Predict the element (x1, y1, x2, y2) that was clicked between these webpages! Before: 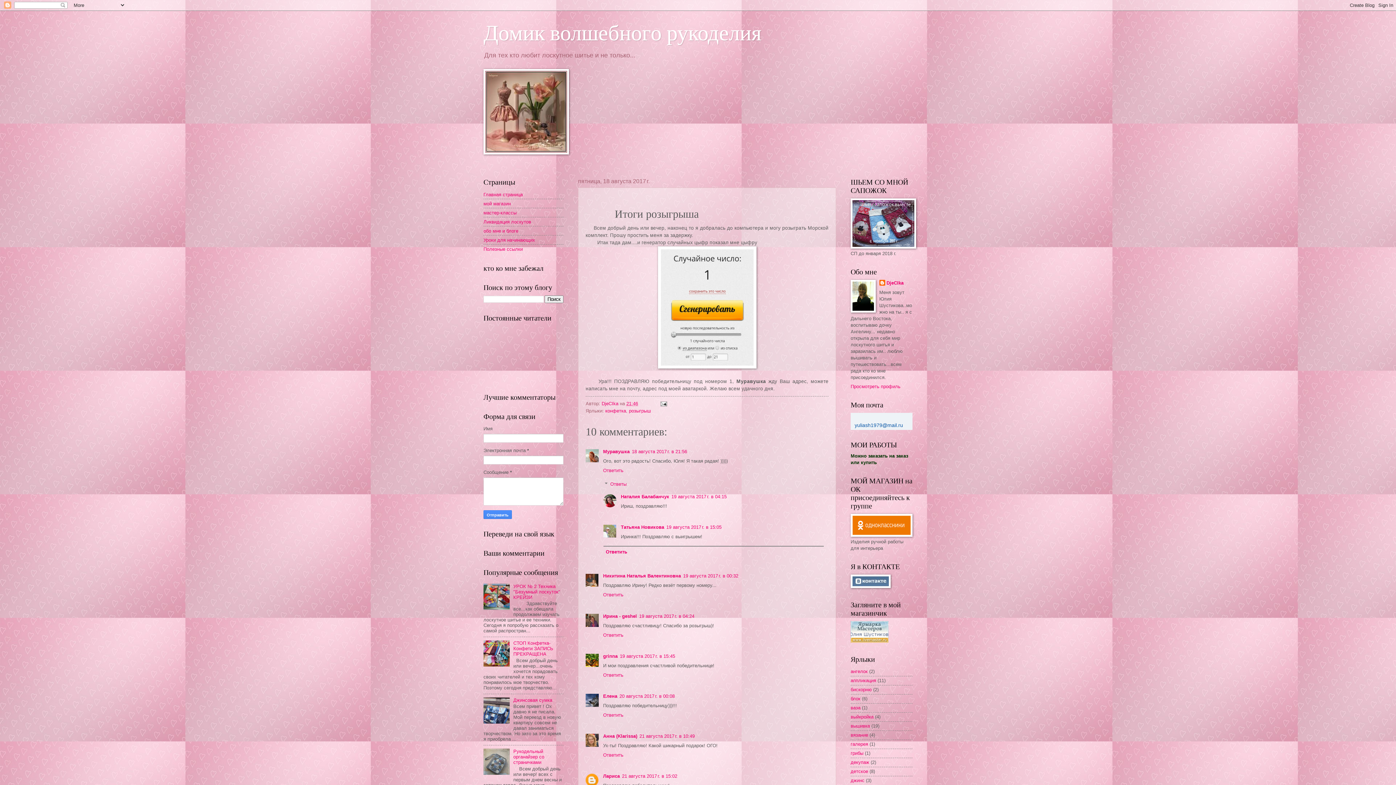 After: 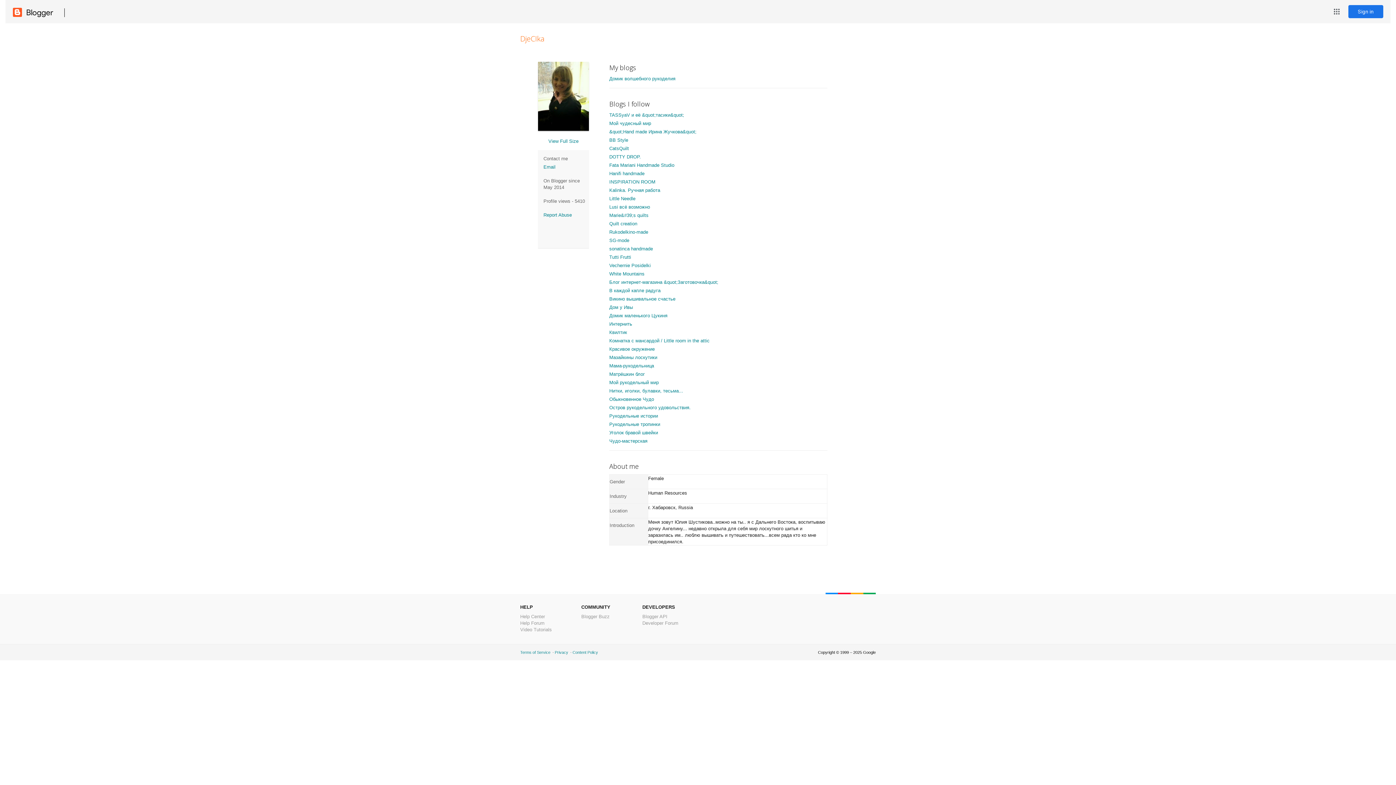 Action: label: Просмотреть профиль bbox: (850, 383, 900, 389)